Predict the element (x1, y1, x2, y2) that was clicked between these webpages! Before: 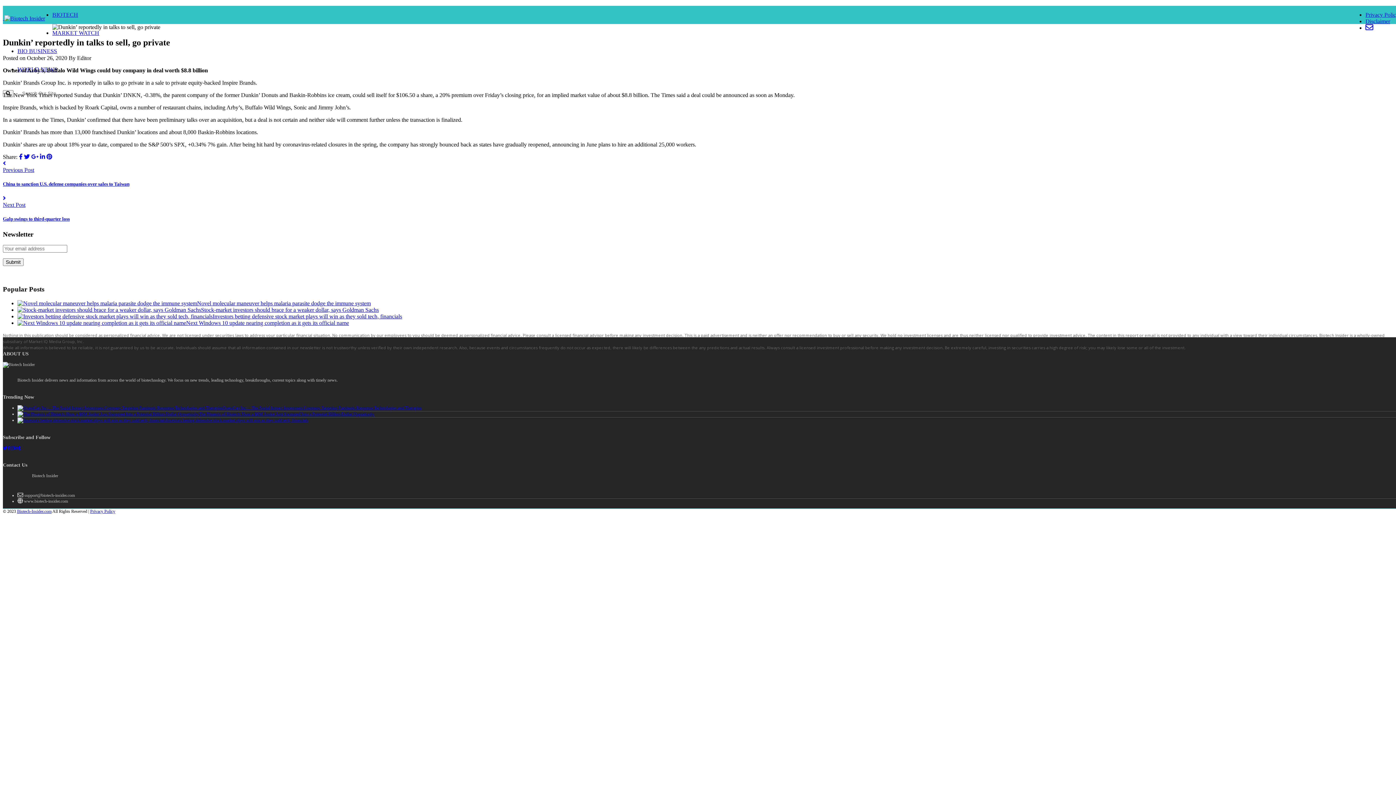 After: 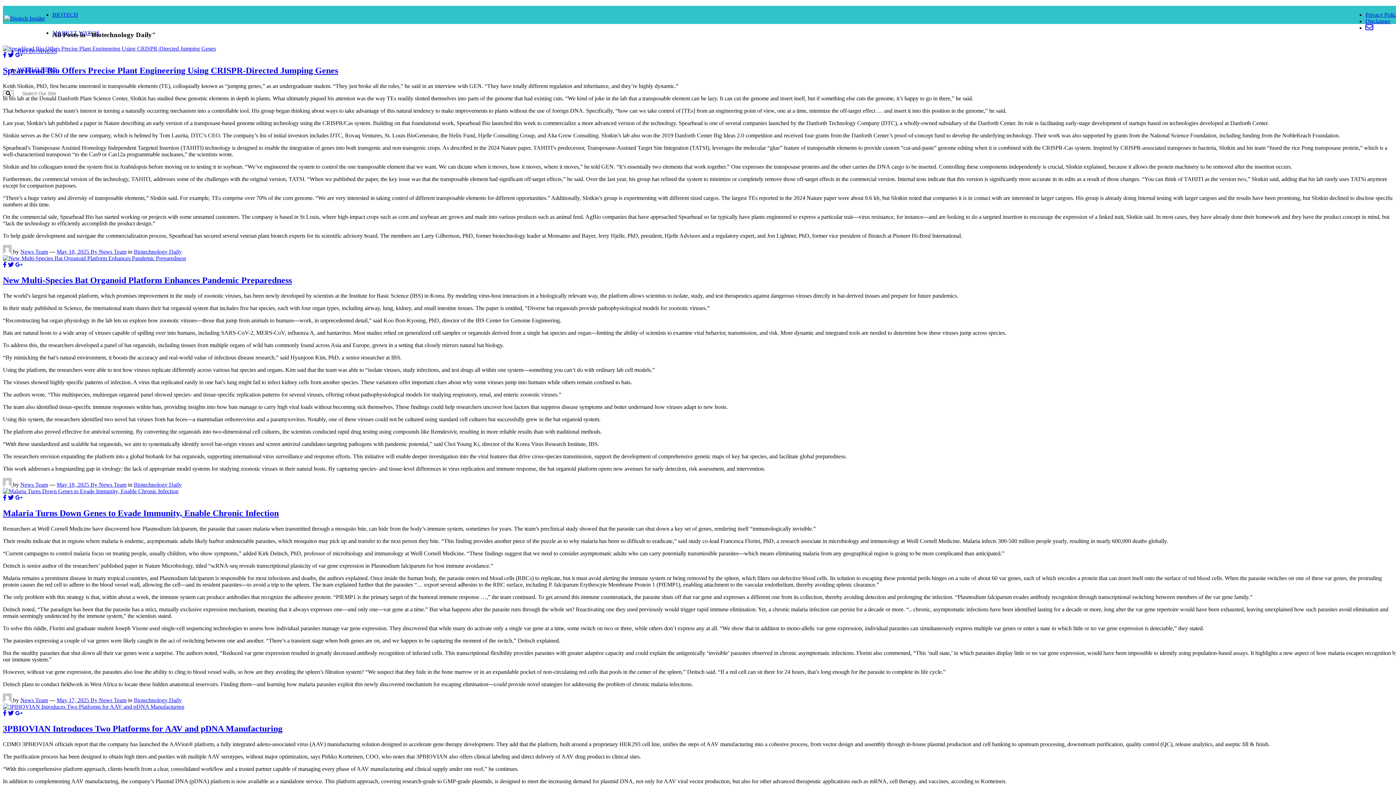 Action: bbox: (52, 11, 78, 17) label: BIOTECH